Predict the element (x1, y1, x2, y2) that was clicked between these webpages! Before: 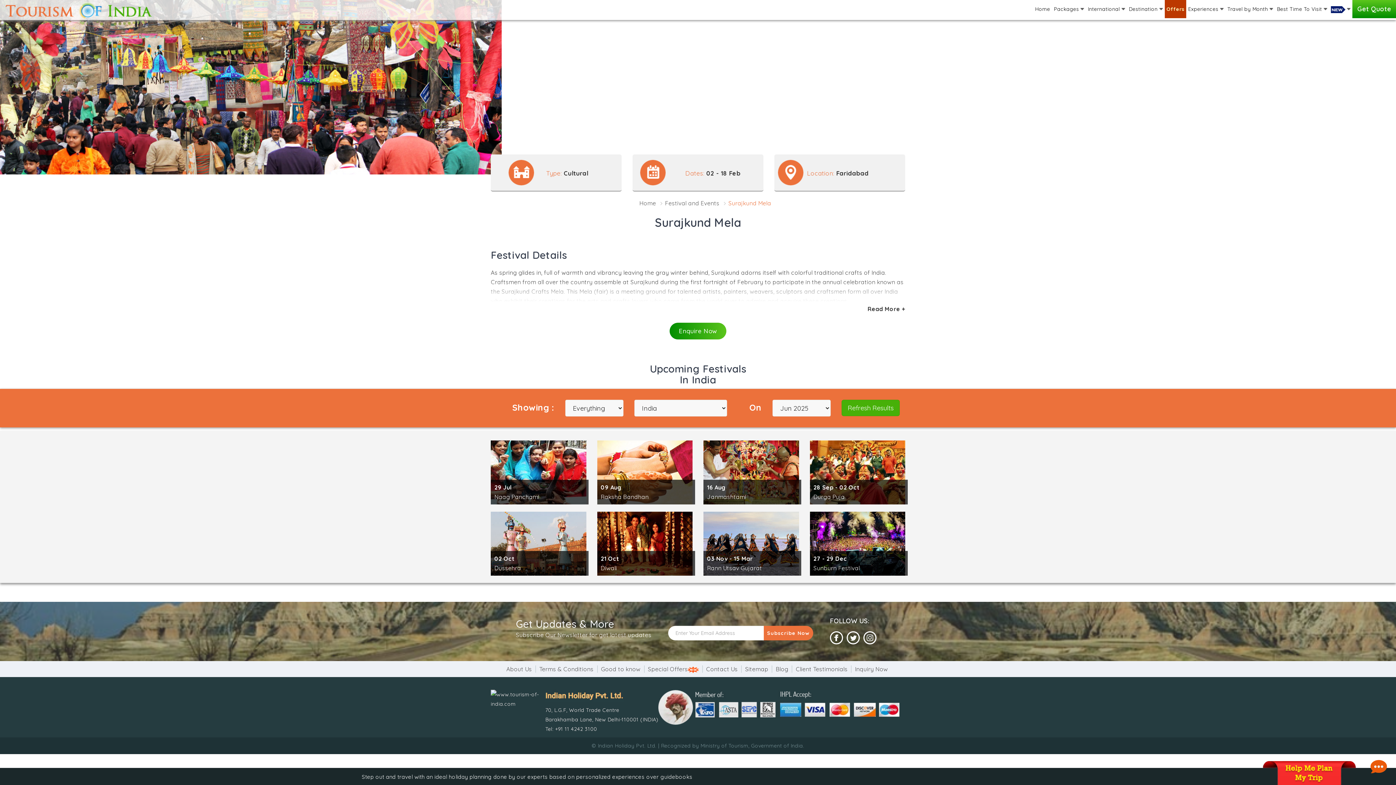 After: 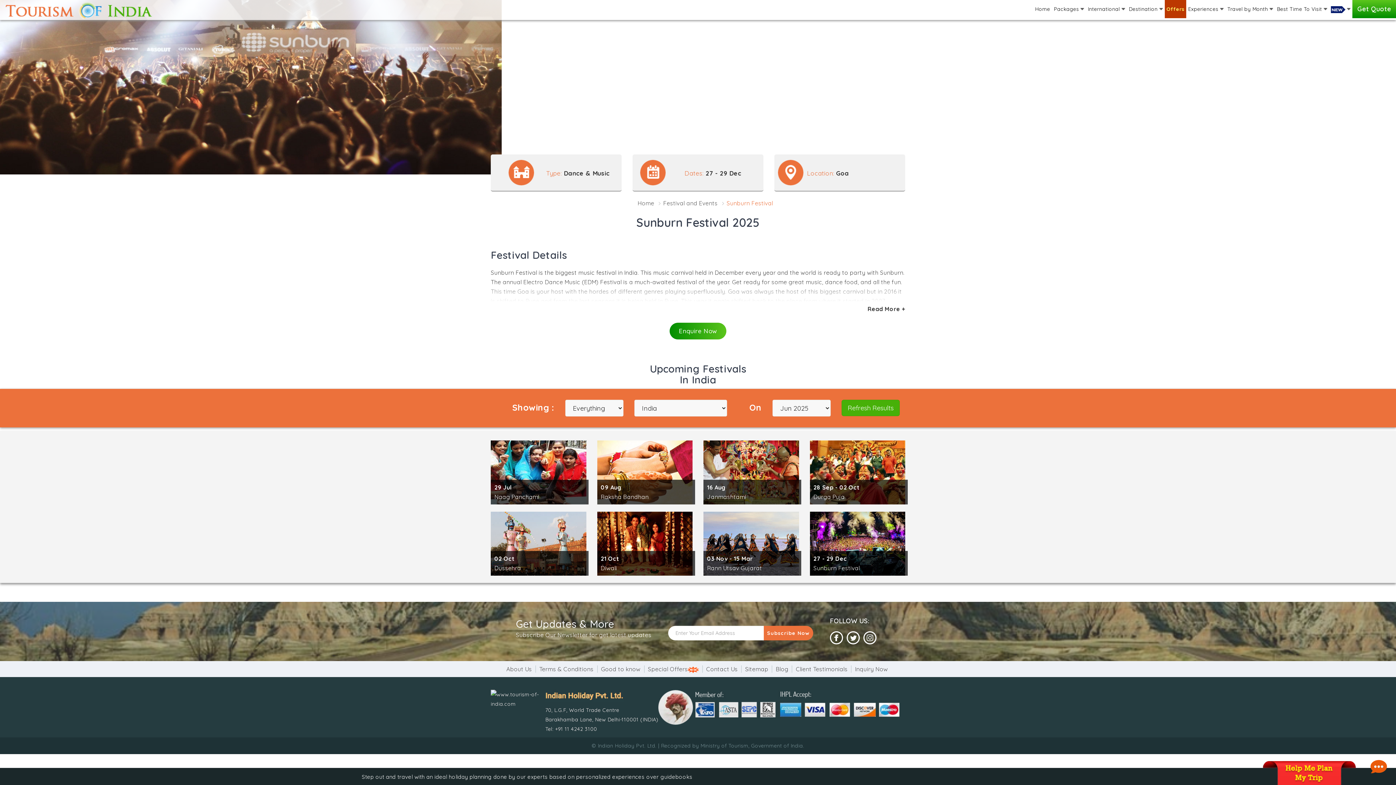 Action: bbox: (810, 511, 905, 575) label: 27 - 29 Dec
Sunburn Festival